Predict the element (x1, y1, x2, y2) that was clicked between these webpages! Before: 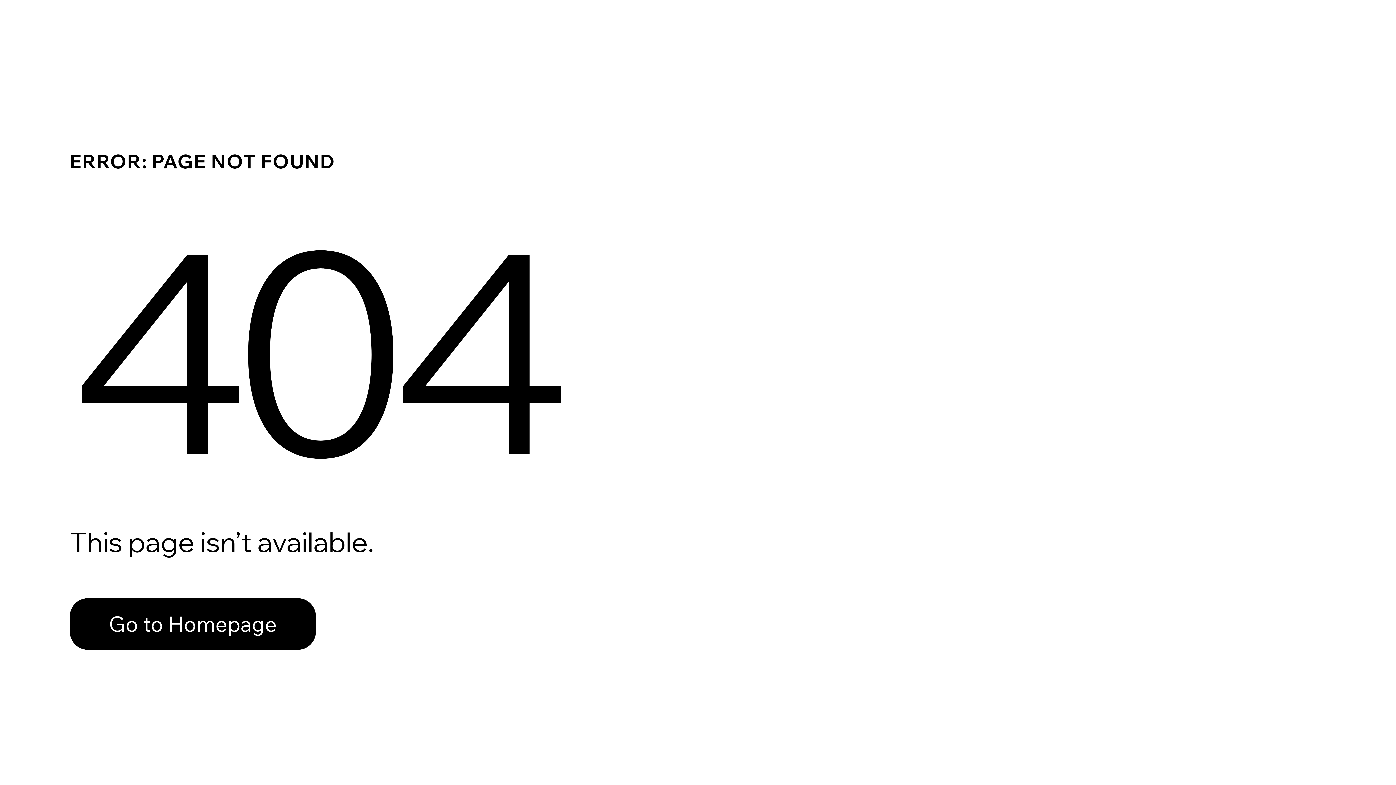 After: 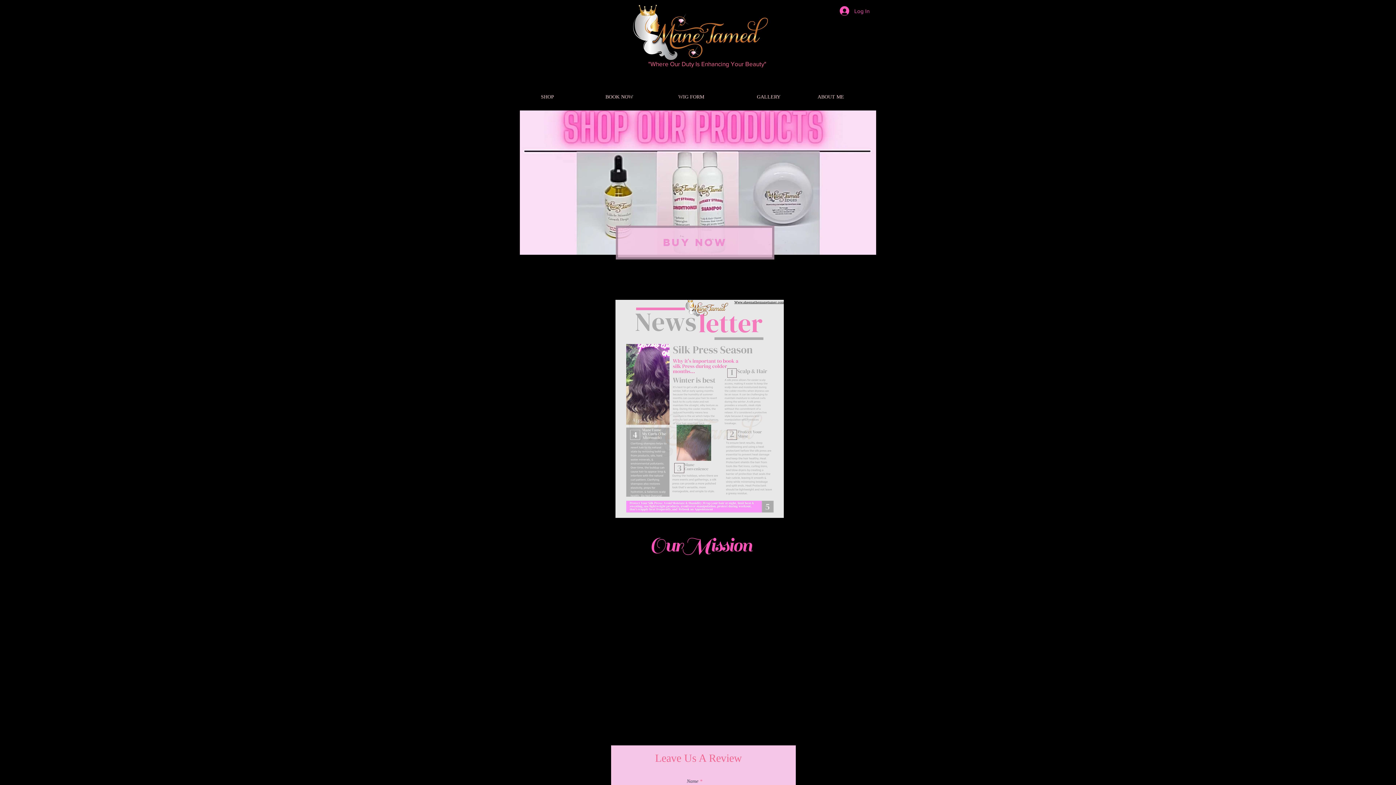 Action: label: Go to Homepage bbox: (69, 582, 768, 659)